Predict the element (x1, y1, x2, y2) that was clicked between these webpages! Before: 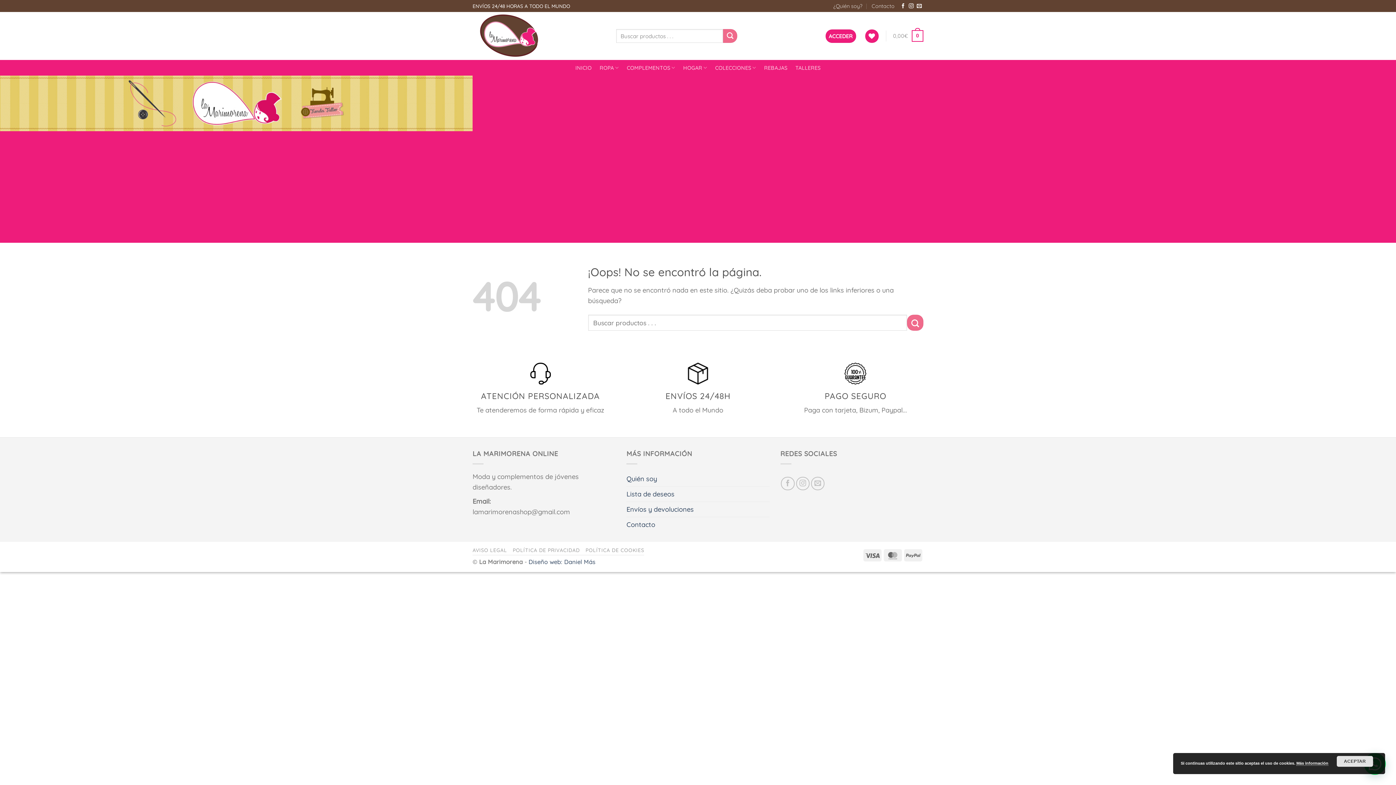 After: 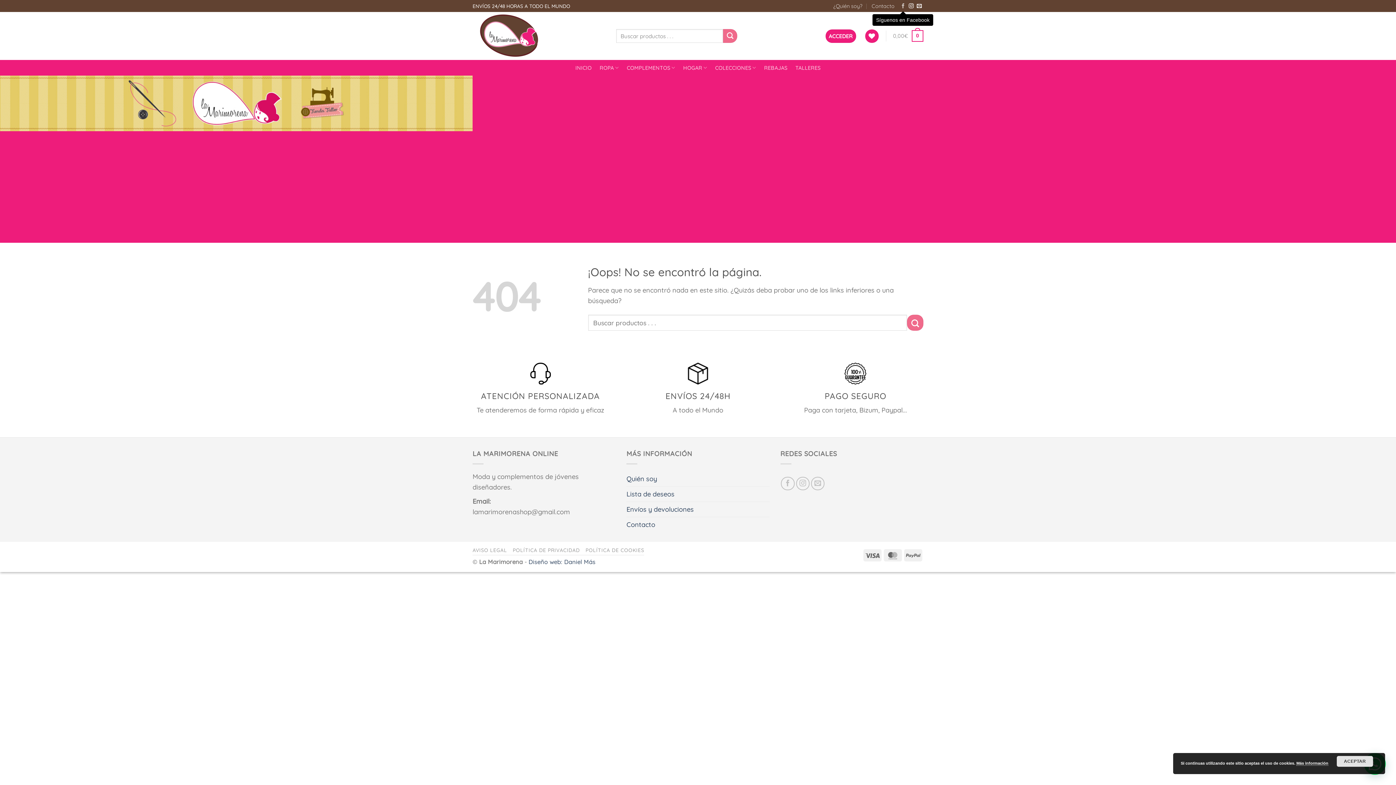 Action: bbox: (900, 3, 906, 9) label: Síguenos en Facebook